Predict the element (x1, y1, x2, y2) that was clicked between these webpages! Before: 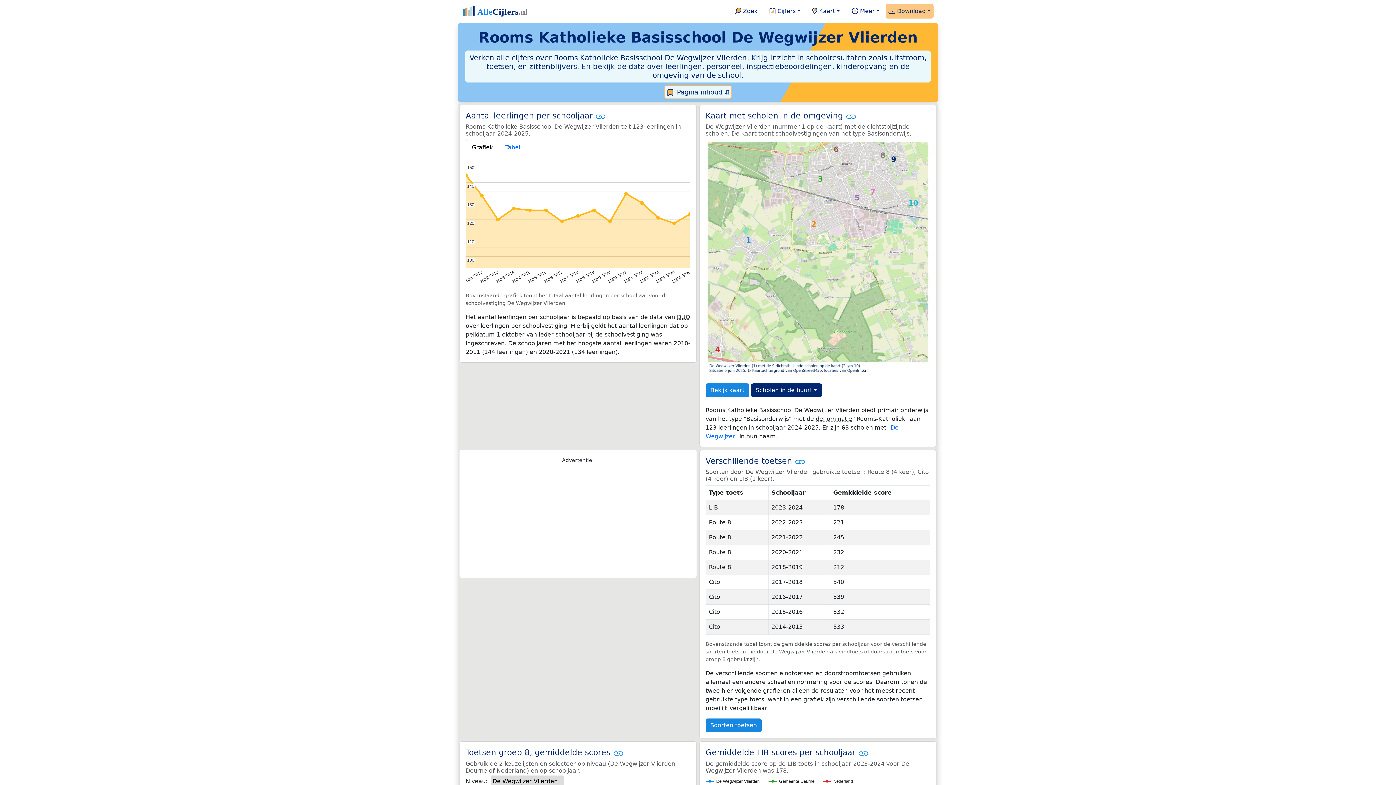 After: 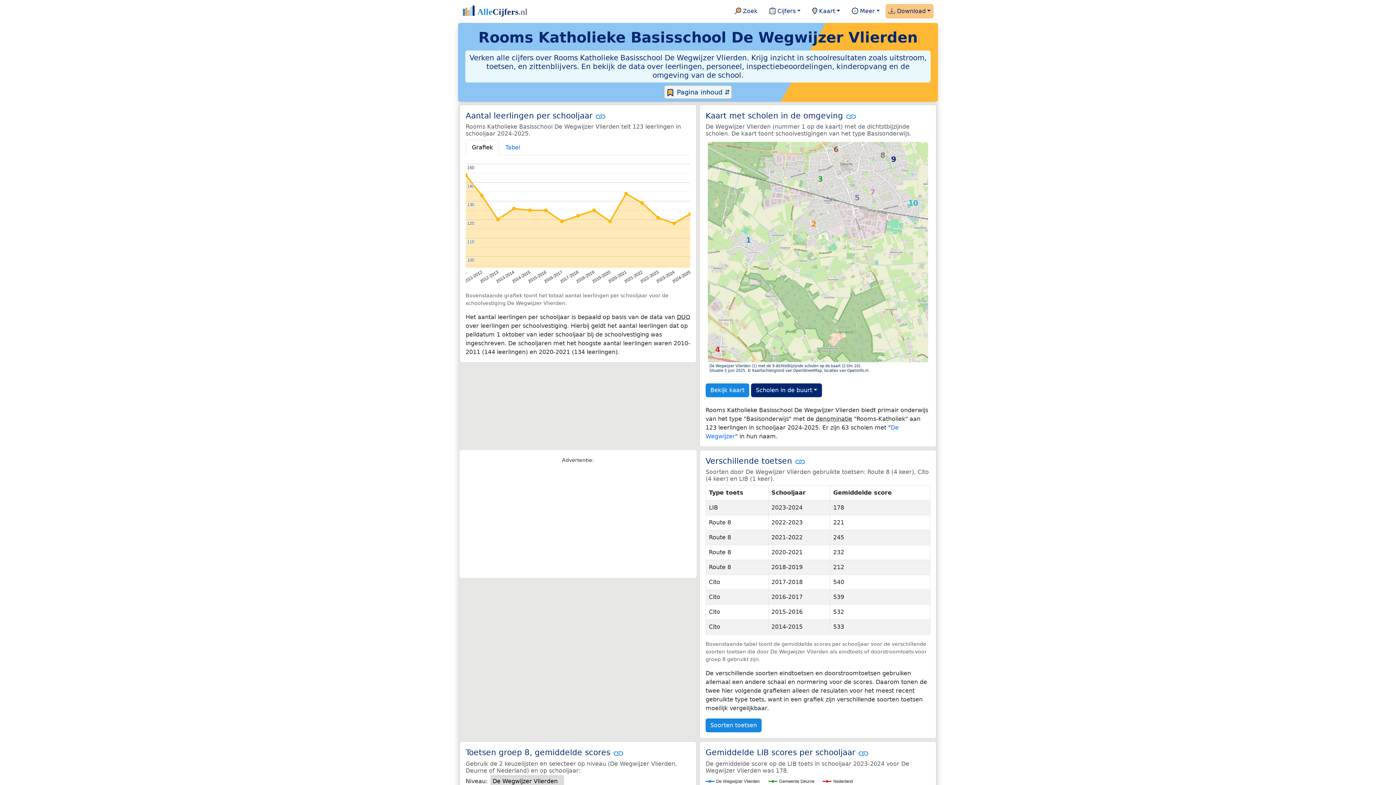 Action: bbox: (705, 255, 930, 262)